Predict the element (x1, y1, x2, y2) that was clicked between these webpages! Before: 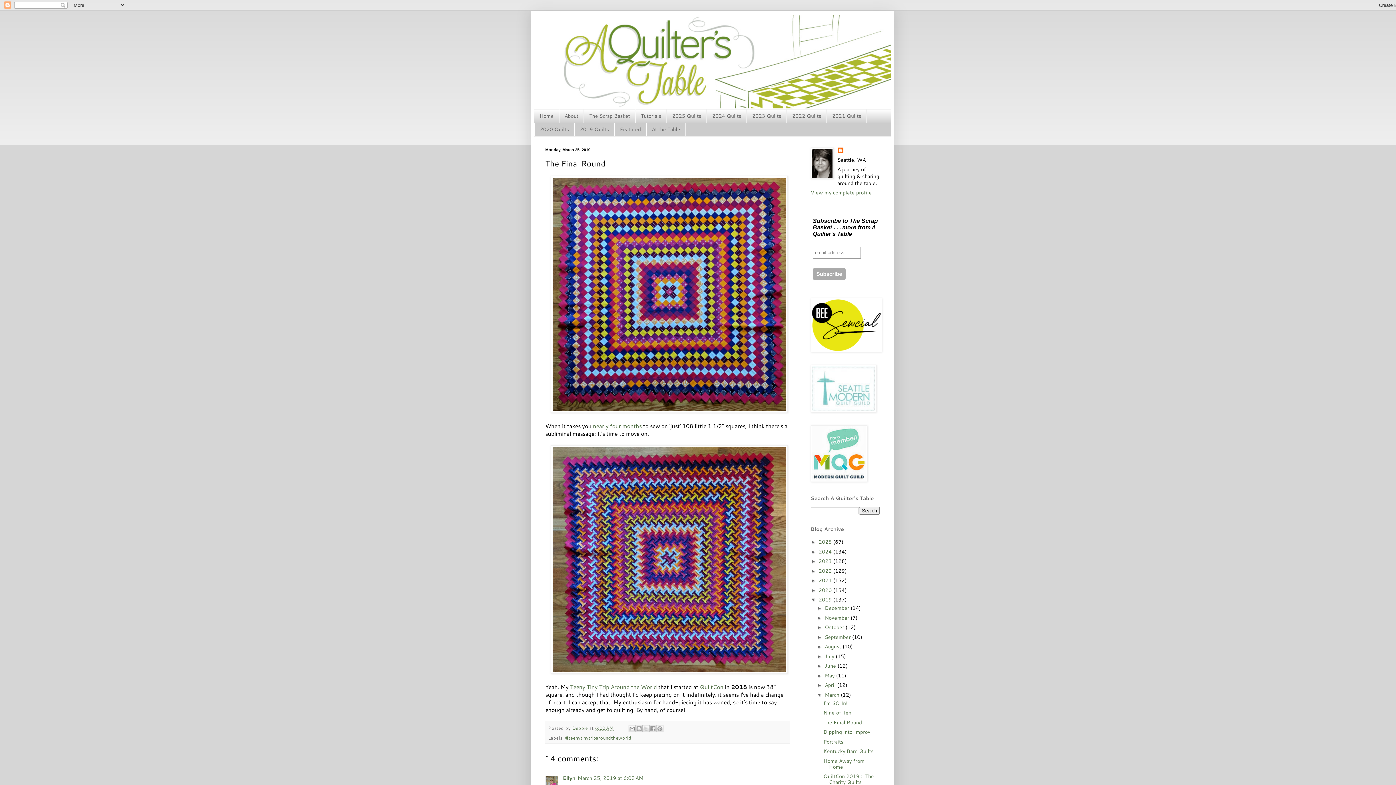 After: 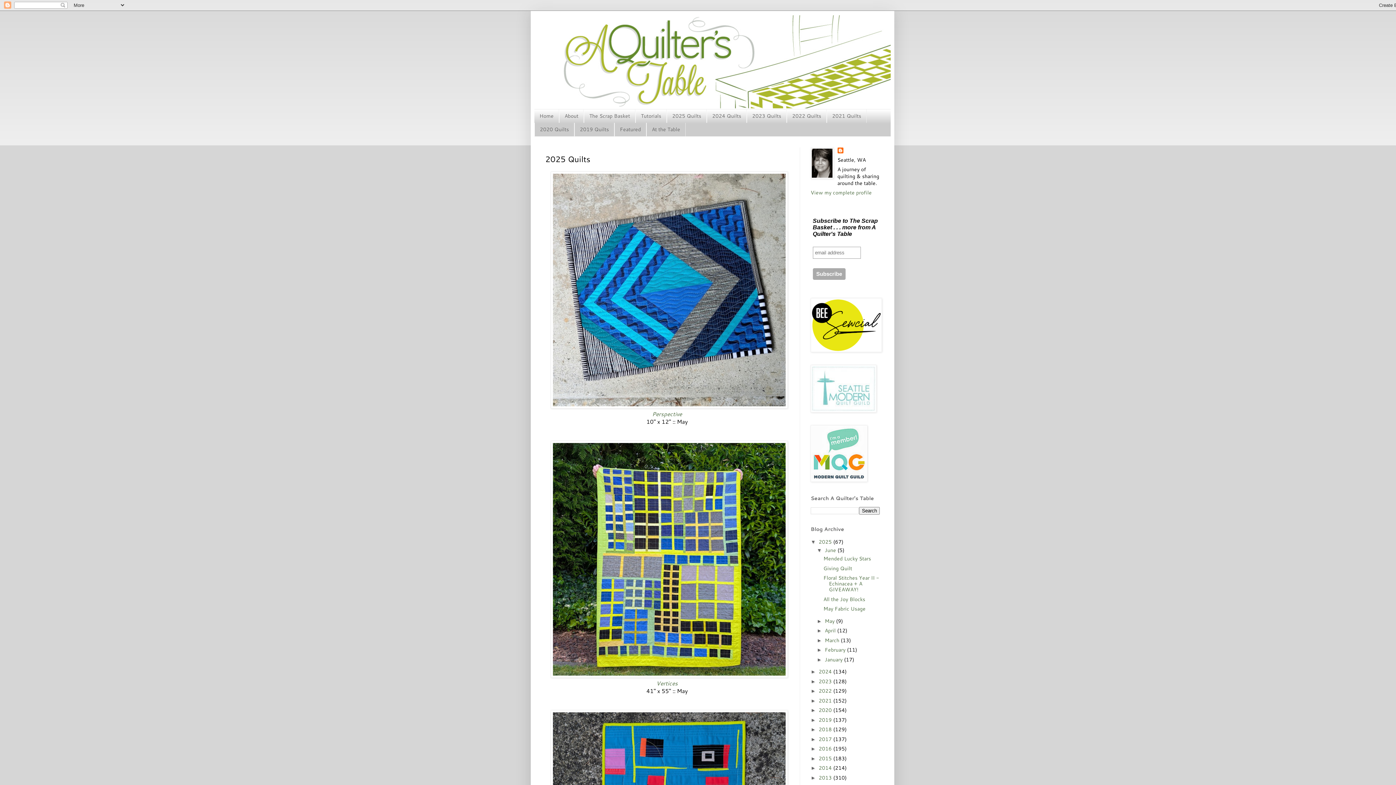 Action: bbox: (666, 109, 706, 122) label: 2025 Quilts